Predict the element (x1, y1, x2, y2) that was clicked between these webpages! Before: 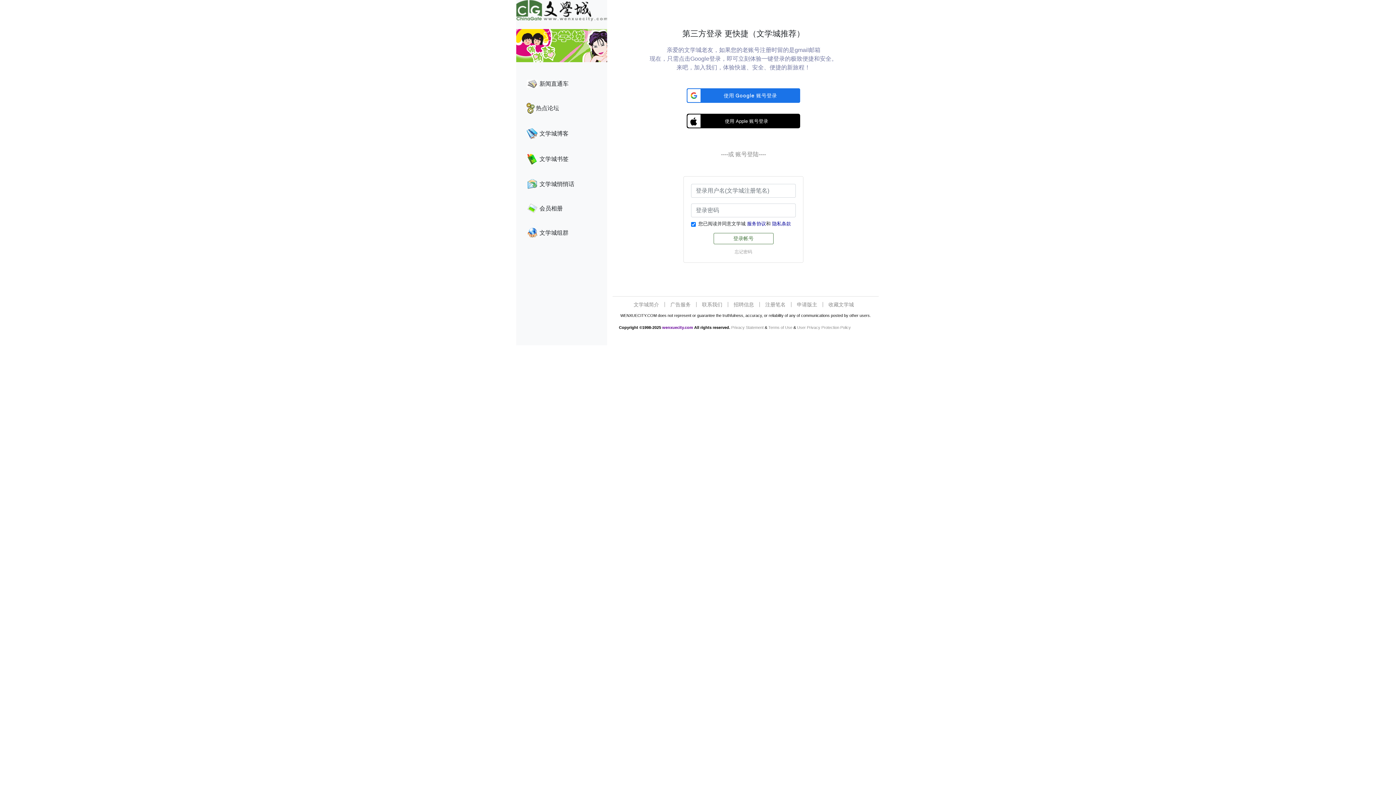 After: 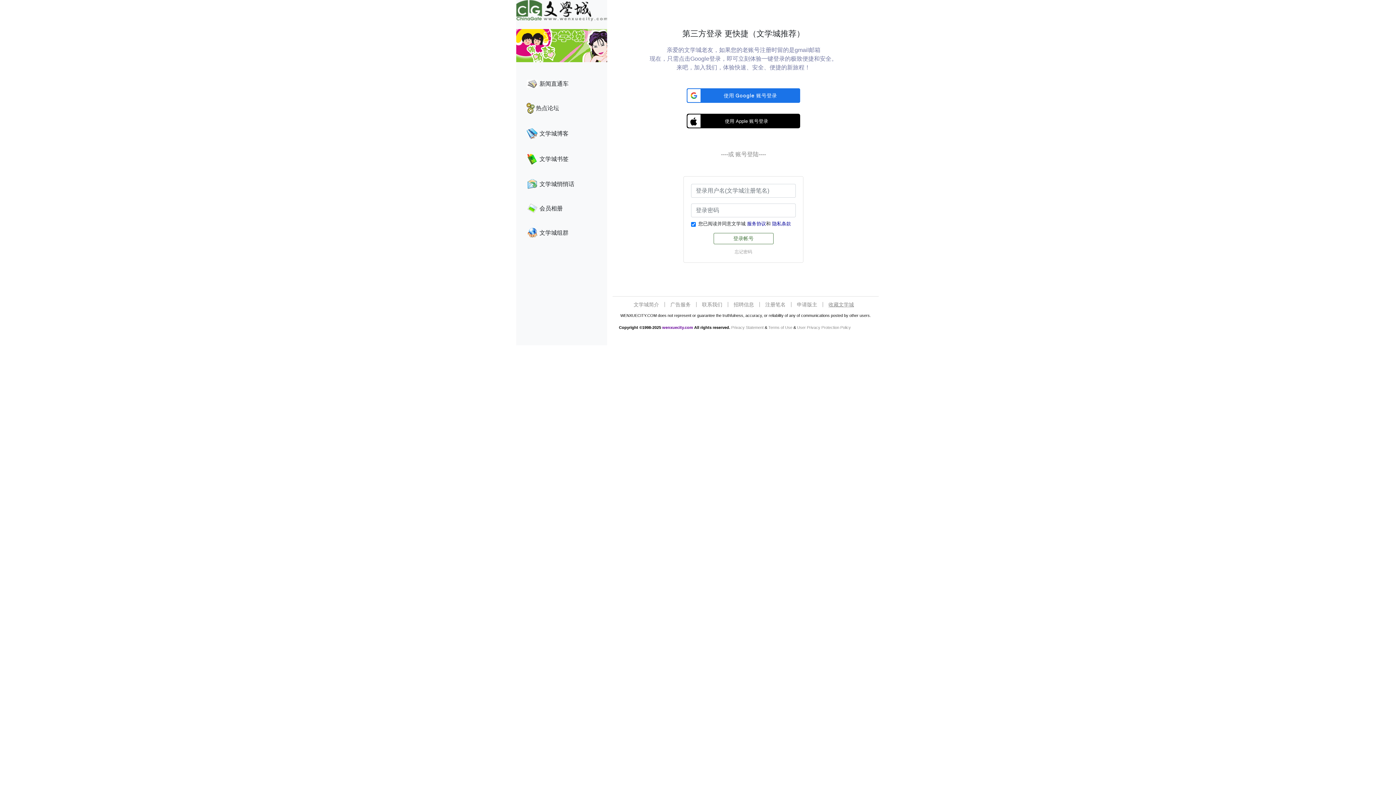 Action: label: 收藏文学城 bbox: (828, 301, 854, 307)